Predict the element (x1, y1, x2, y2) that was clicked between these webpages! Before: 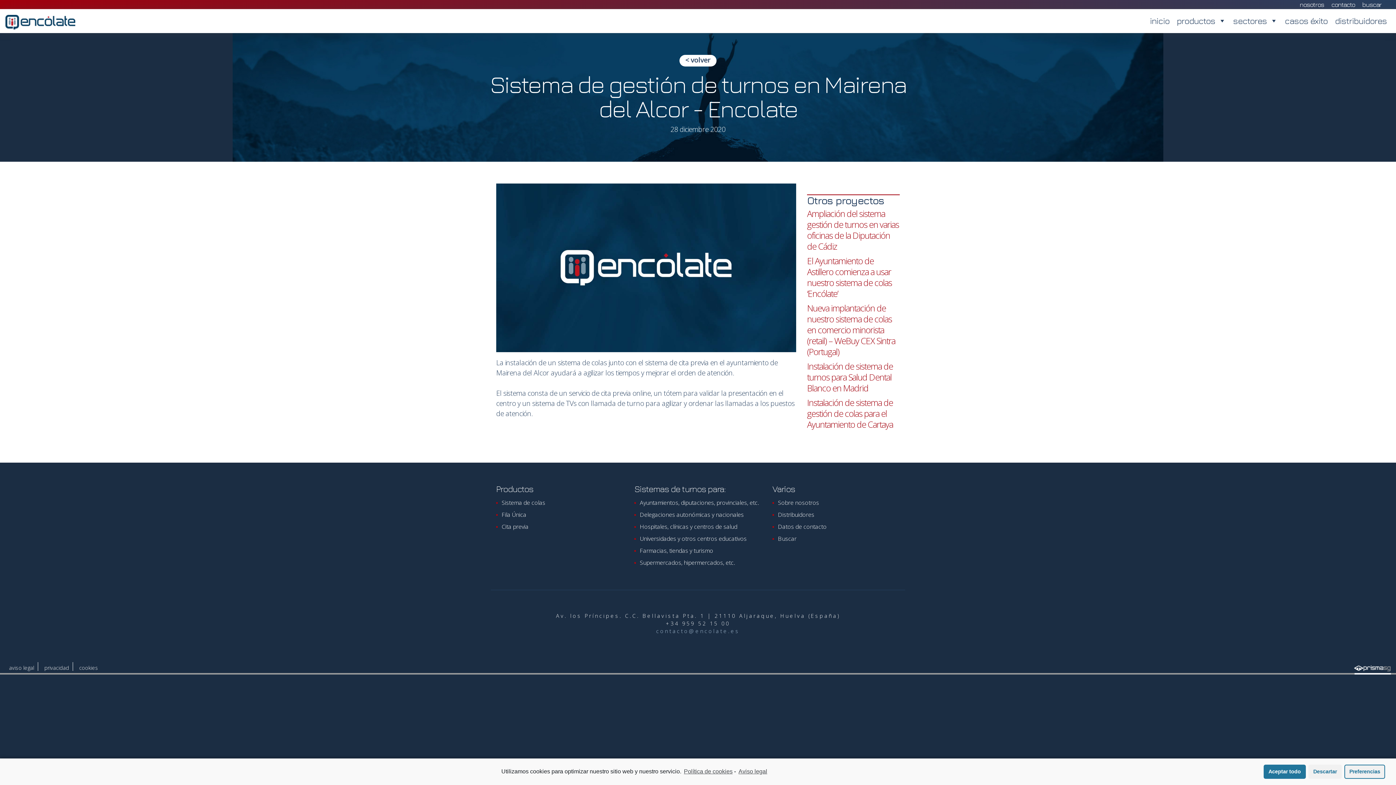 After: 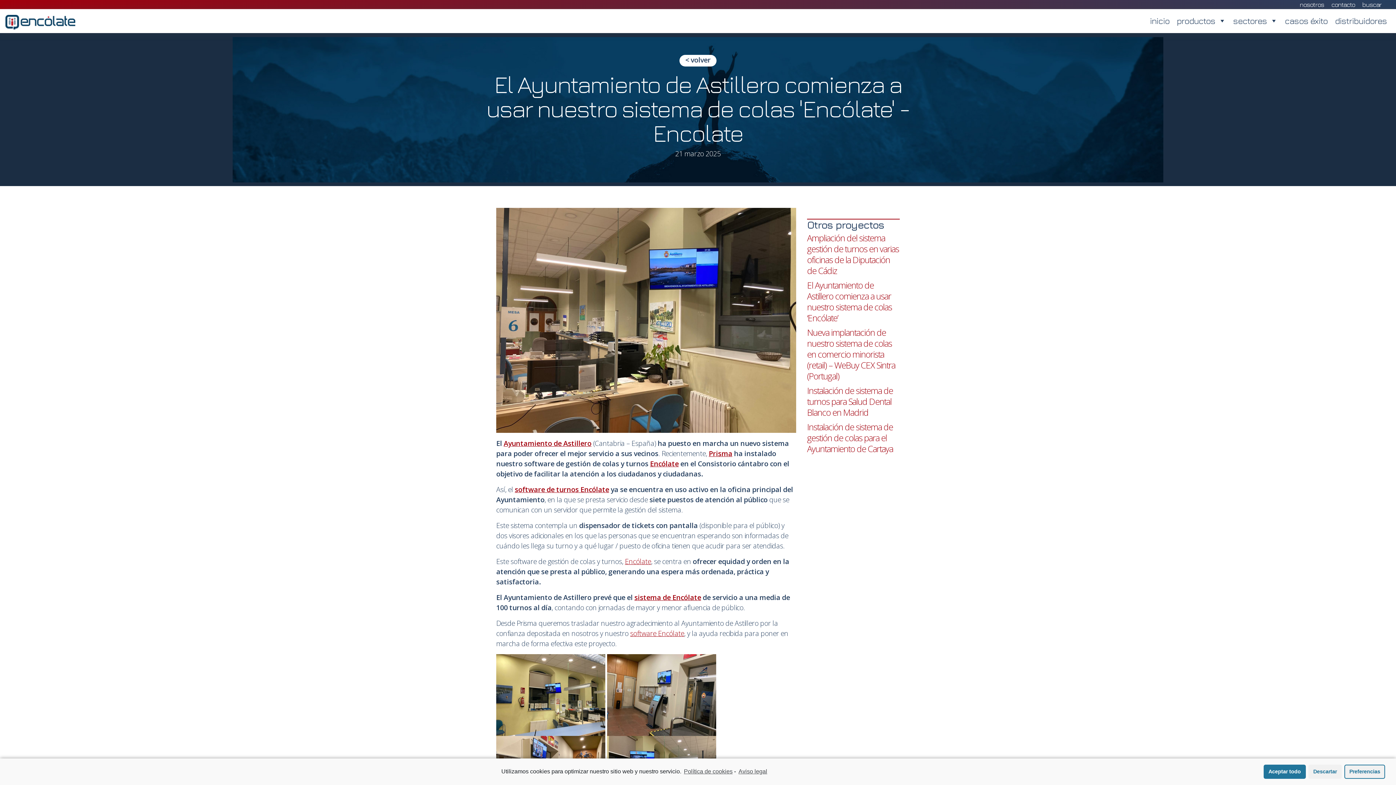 Action: bbox: (807, 254, 892, 299) label: El Ayuntamiento de Astillero comienza a usar nuestro sistema de colas ‘Encólate’